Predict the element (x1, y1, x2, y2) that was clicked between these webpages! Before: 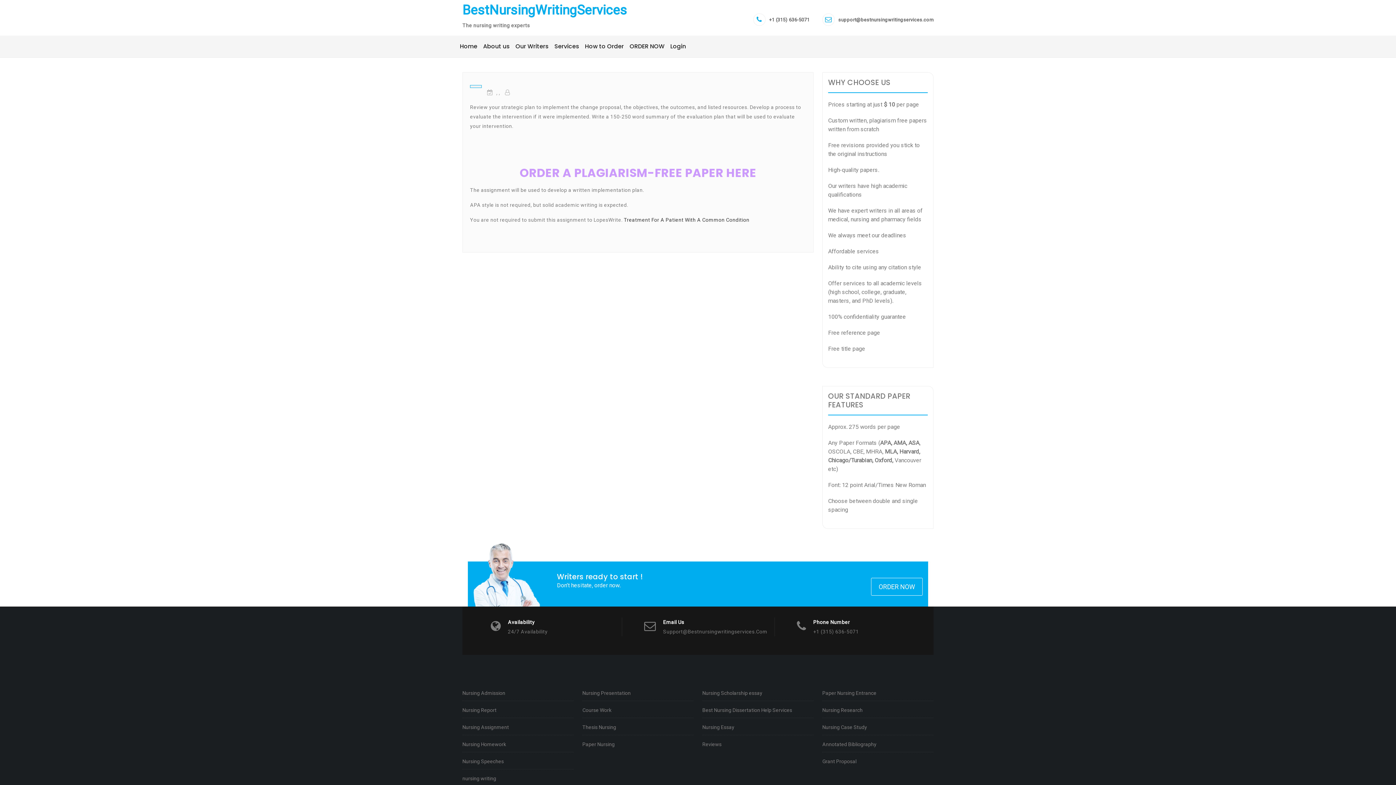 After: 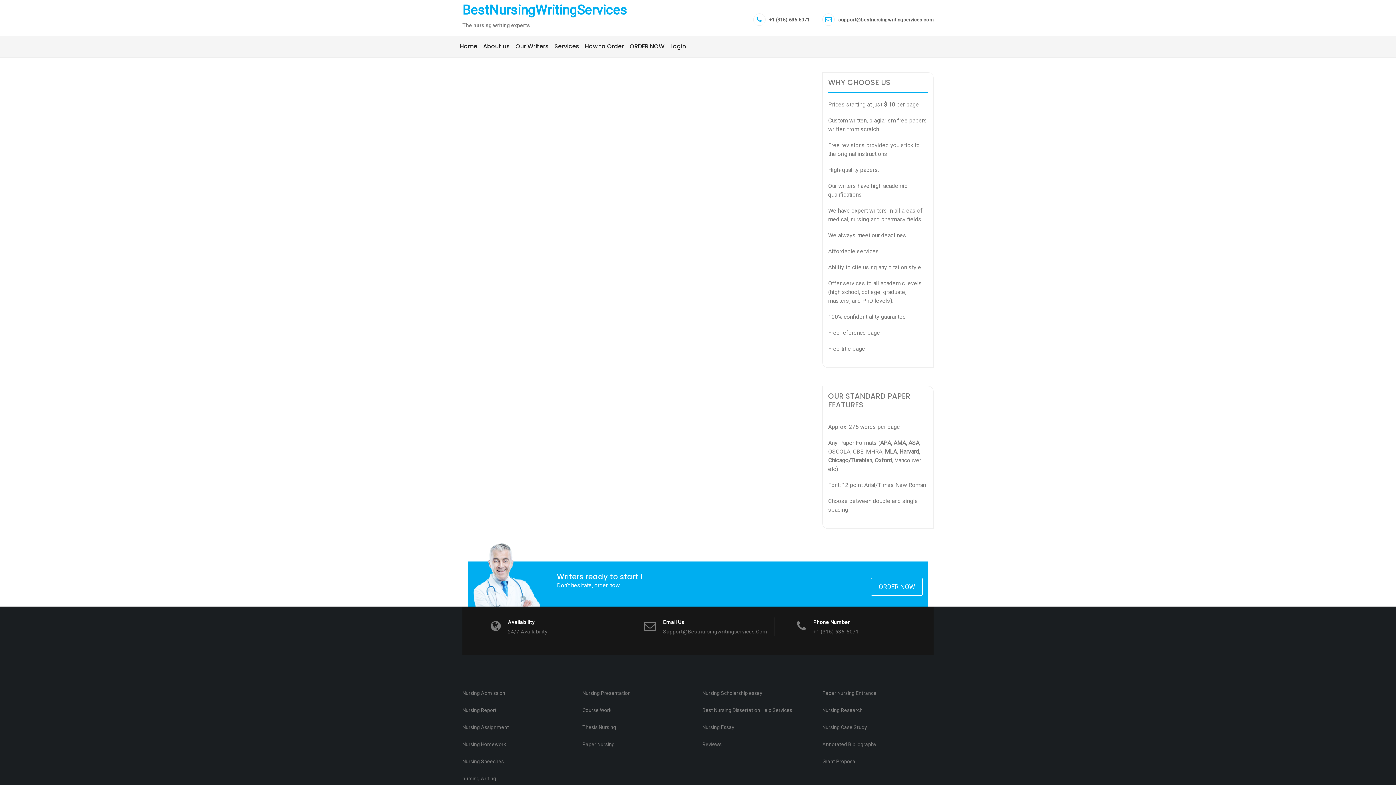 Action: label: Paper Nursing bbox: (582, 741, 693, 748)